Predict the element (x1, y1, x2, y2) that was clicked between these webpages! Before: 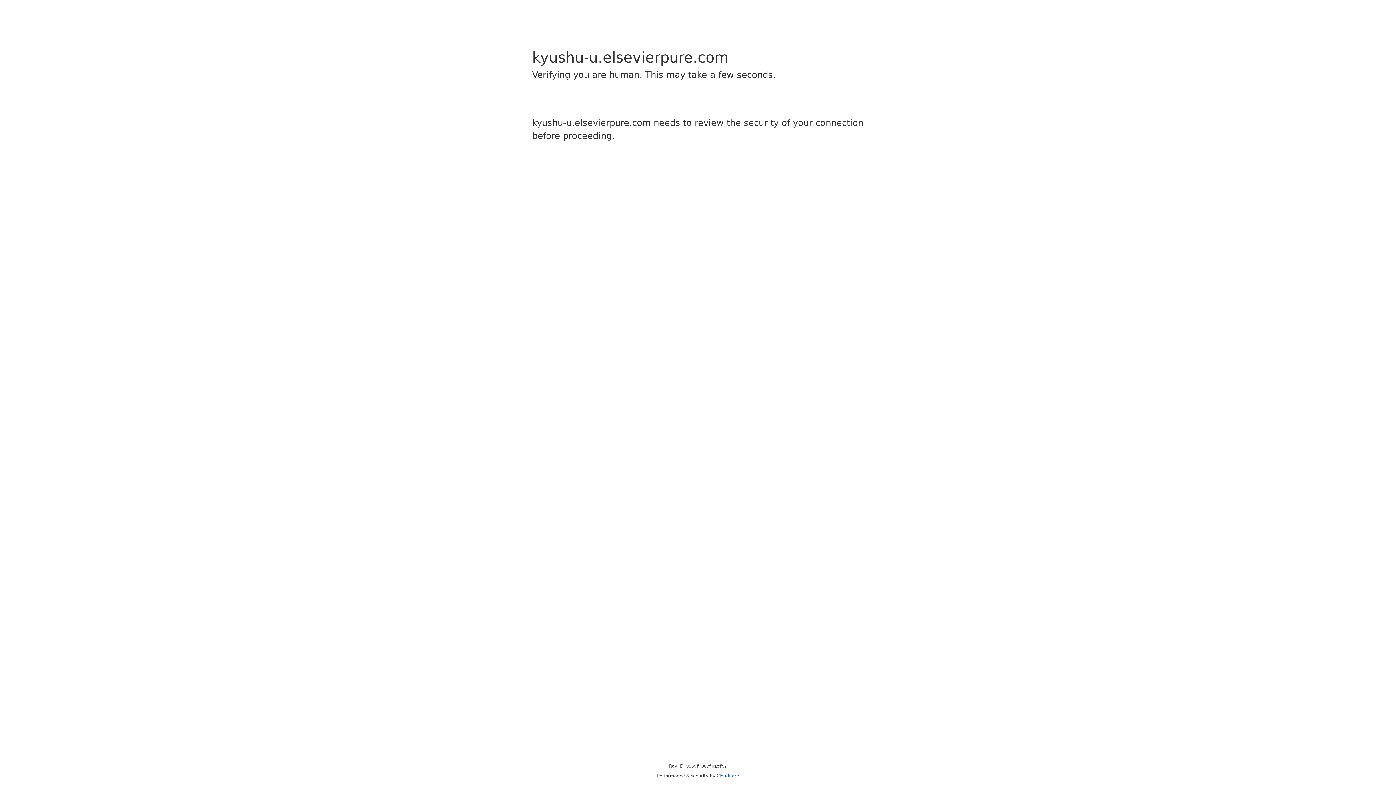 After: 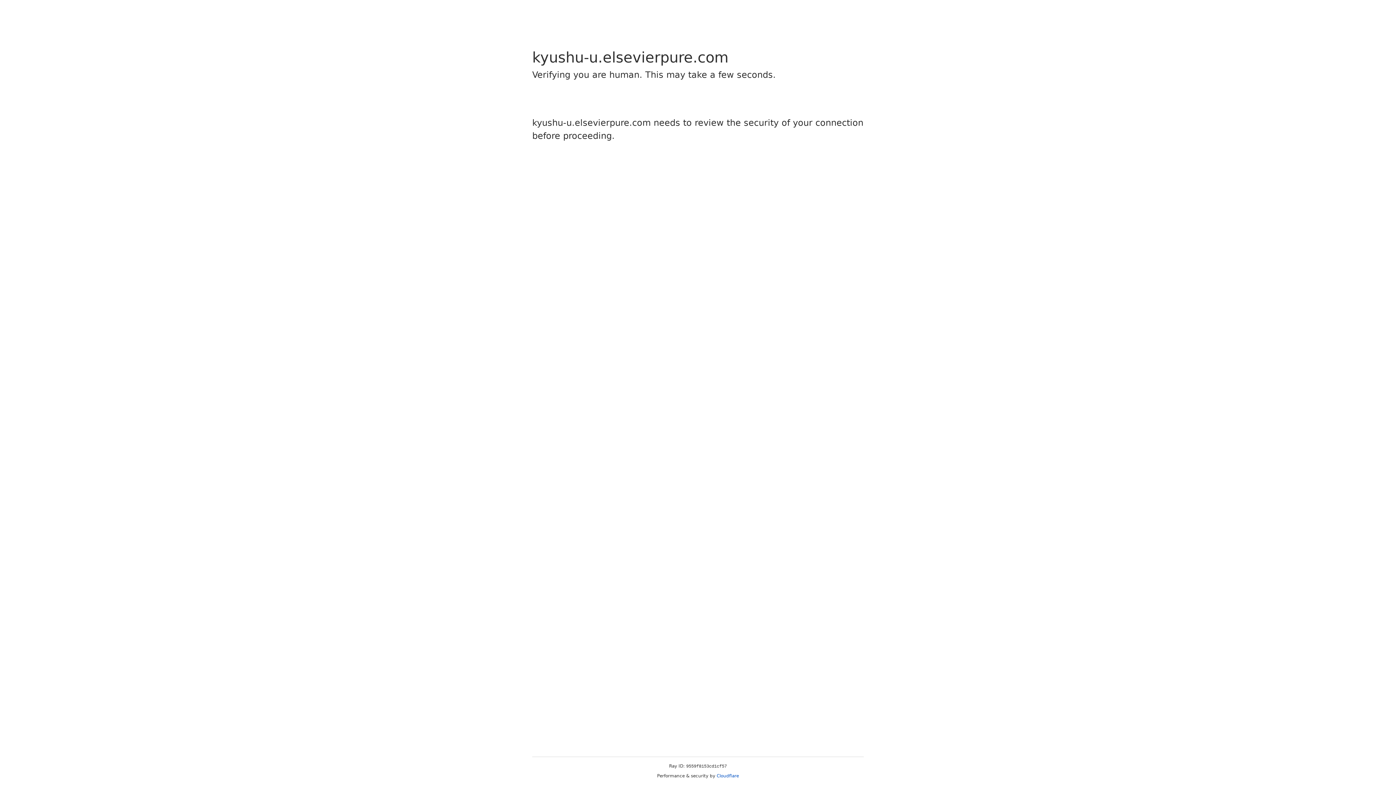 Action: bbox: (716, 773, 739, 778) label: Cloudflare